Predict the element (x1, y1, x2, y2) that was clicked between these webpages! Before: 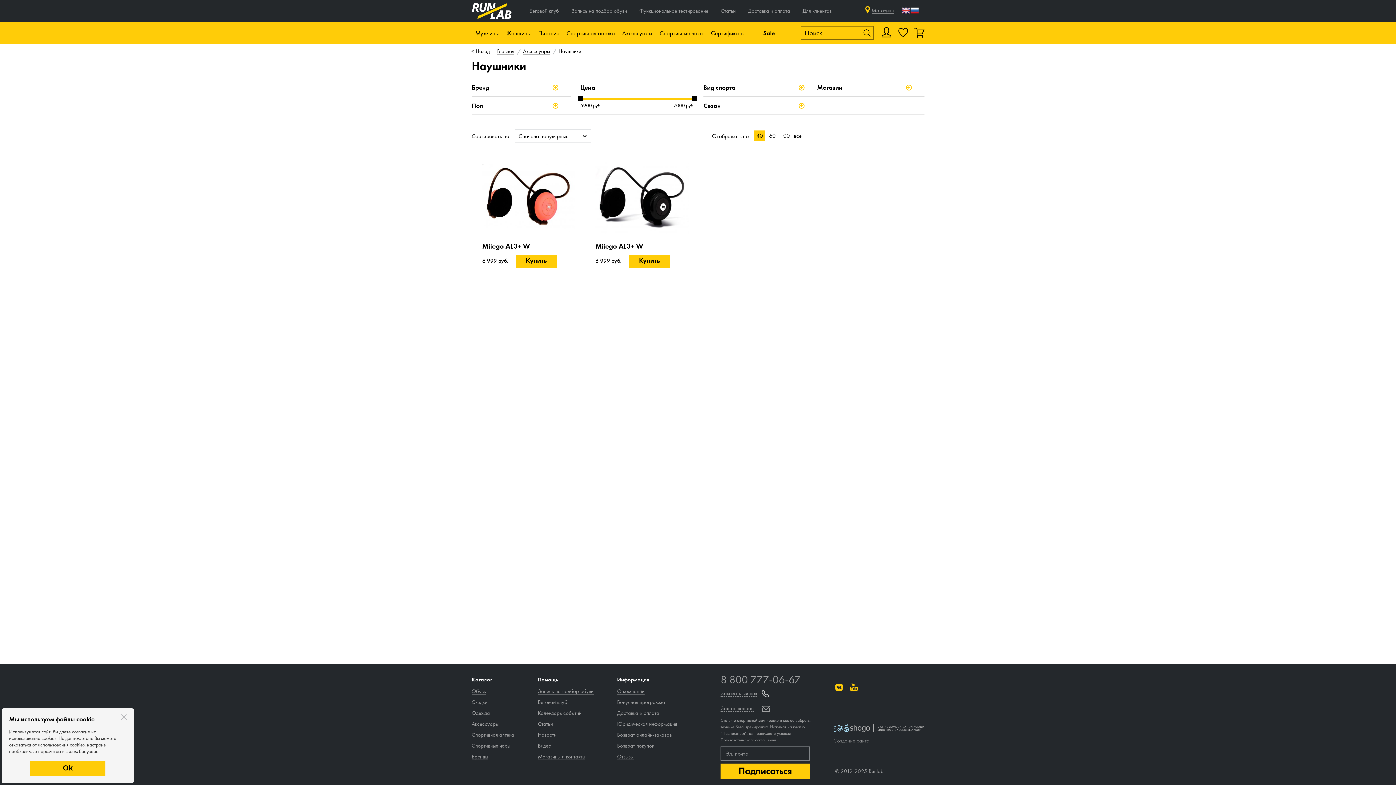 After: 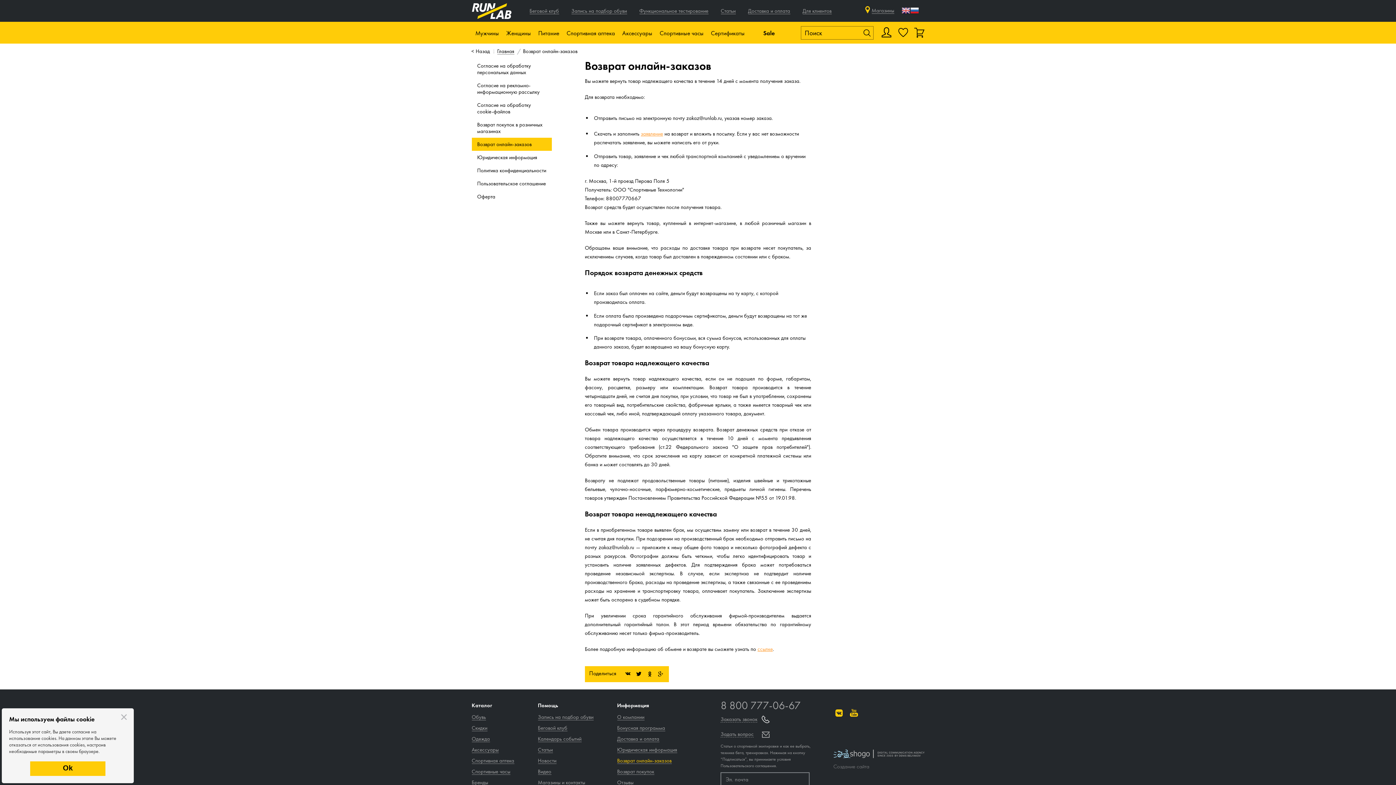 Action: label: Возврат онлайн-заказов bbox: (617, 732, 671, 738)